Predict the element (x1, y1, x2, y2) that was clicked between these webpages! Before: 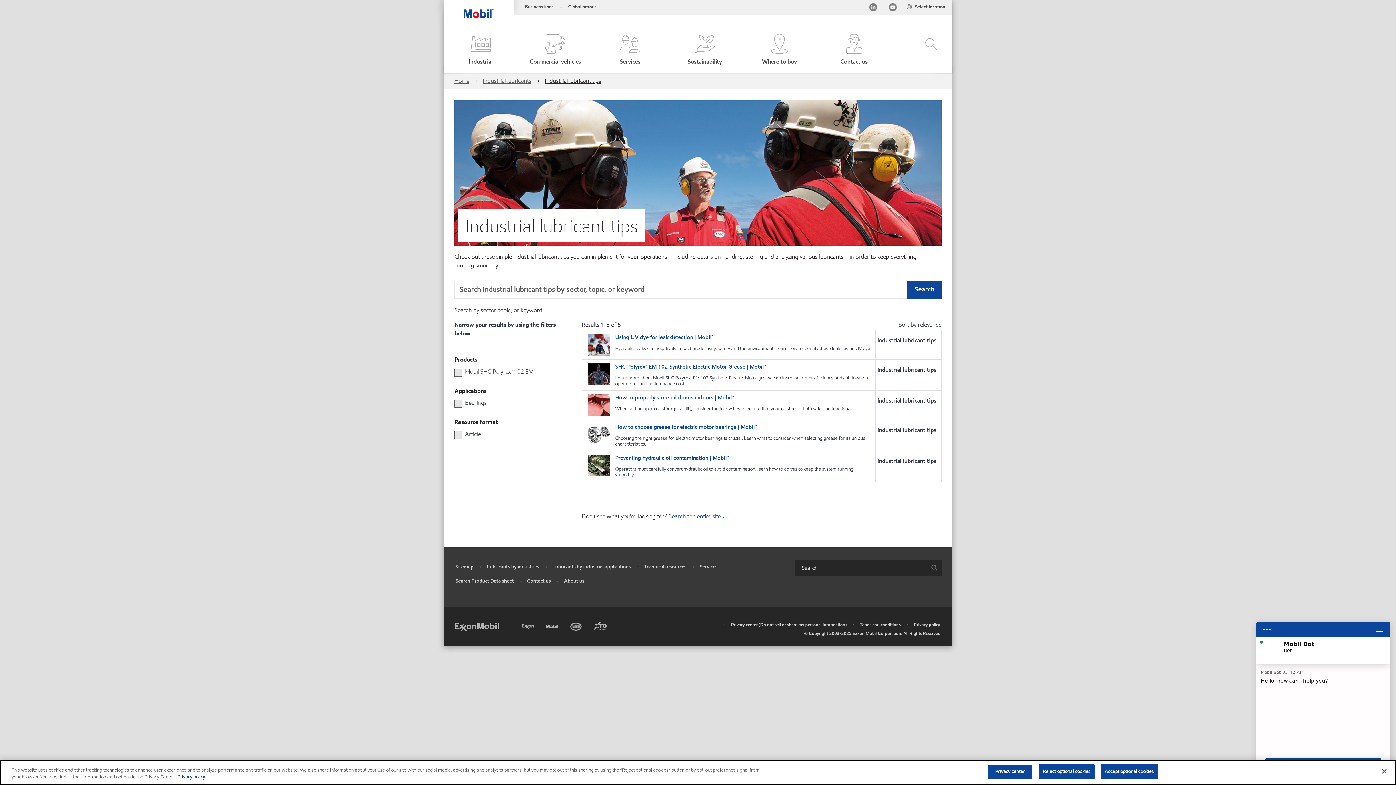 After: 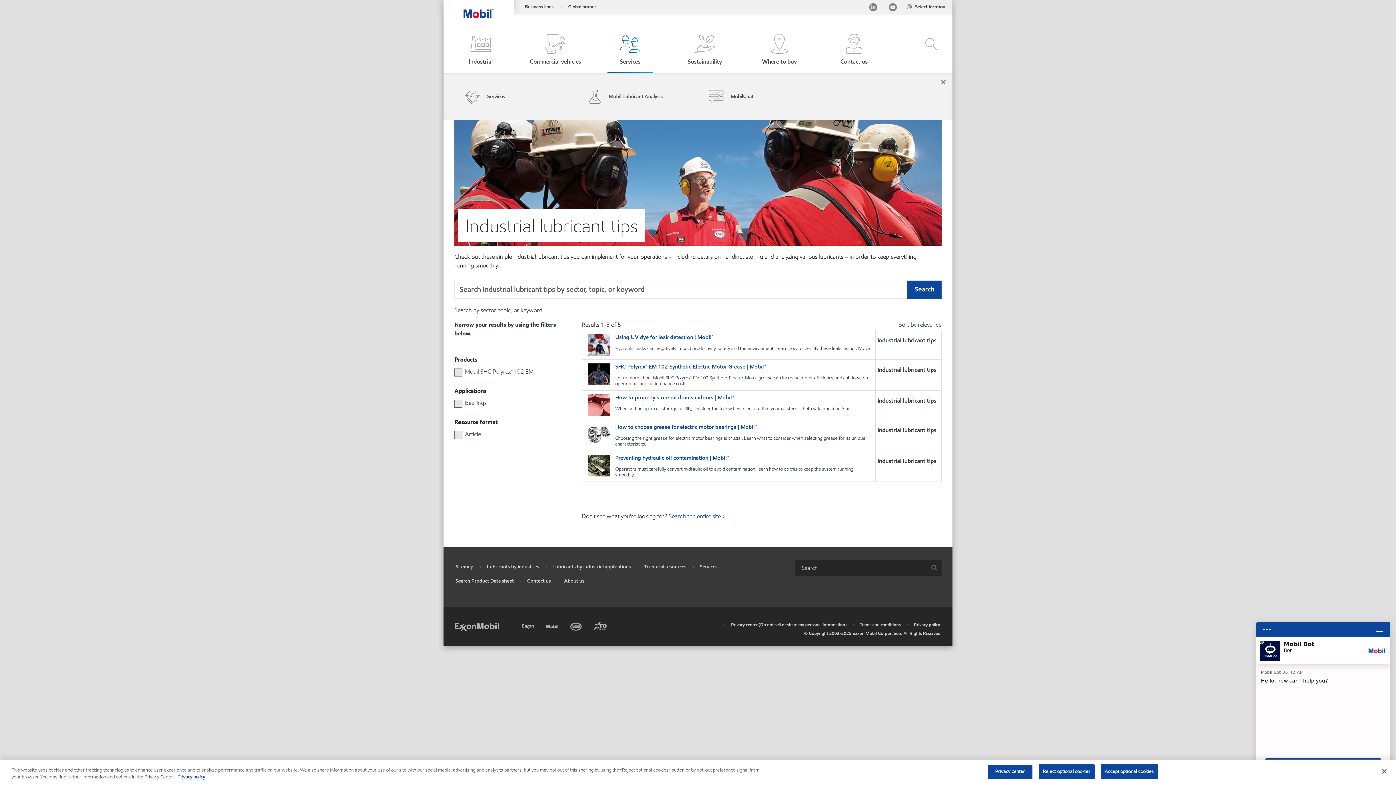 Action: label: Services bbox: (593, 33, 666, 66)